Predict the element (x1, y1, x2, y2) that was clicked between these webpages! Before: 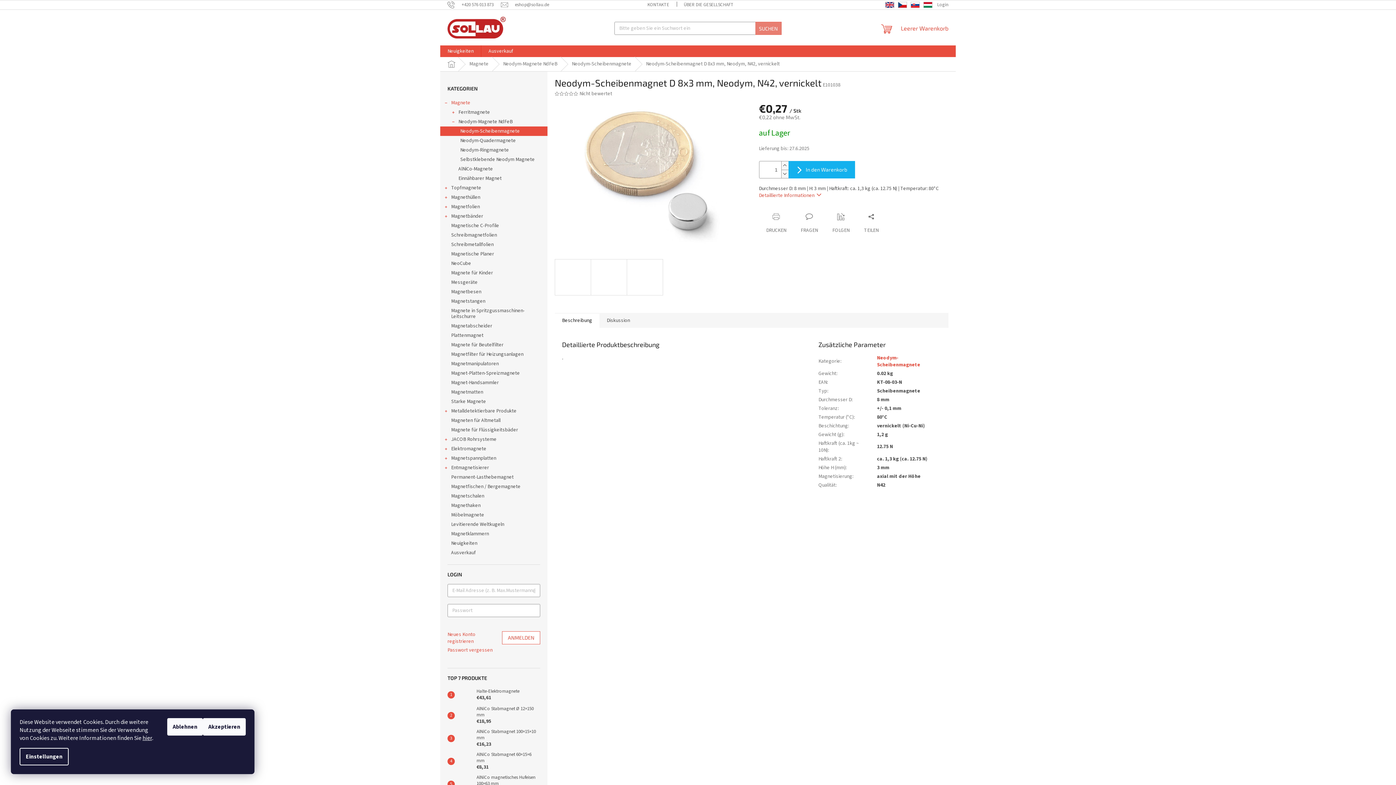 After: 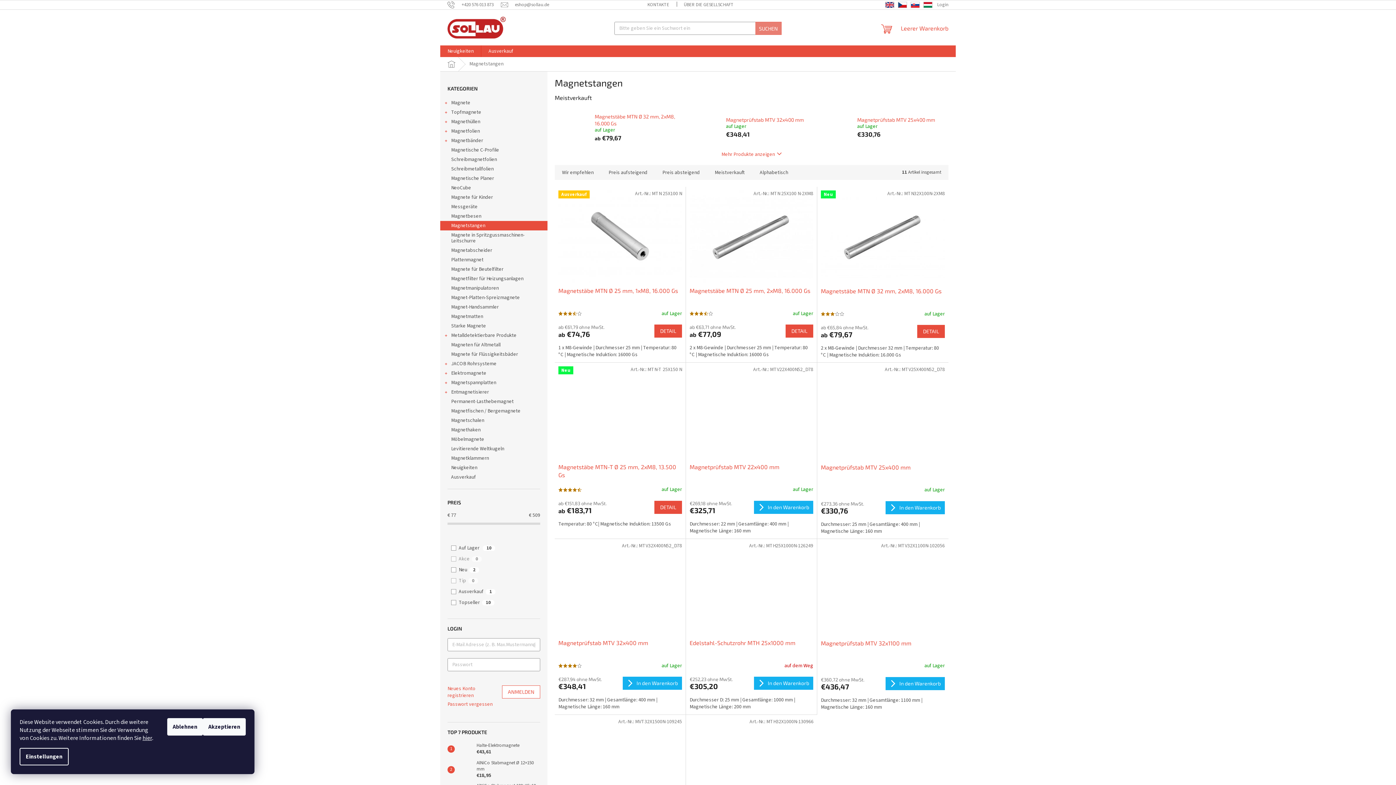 Action: label: Magnetstangen  bbox: (440, 296, 547, 306)